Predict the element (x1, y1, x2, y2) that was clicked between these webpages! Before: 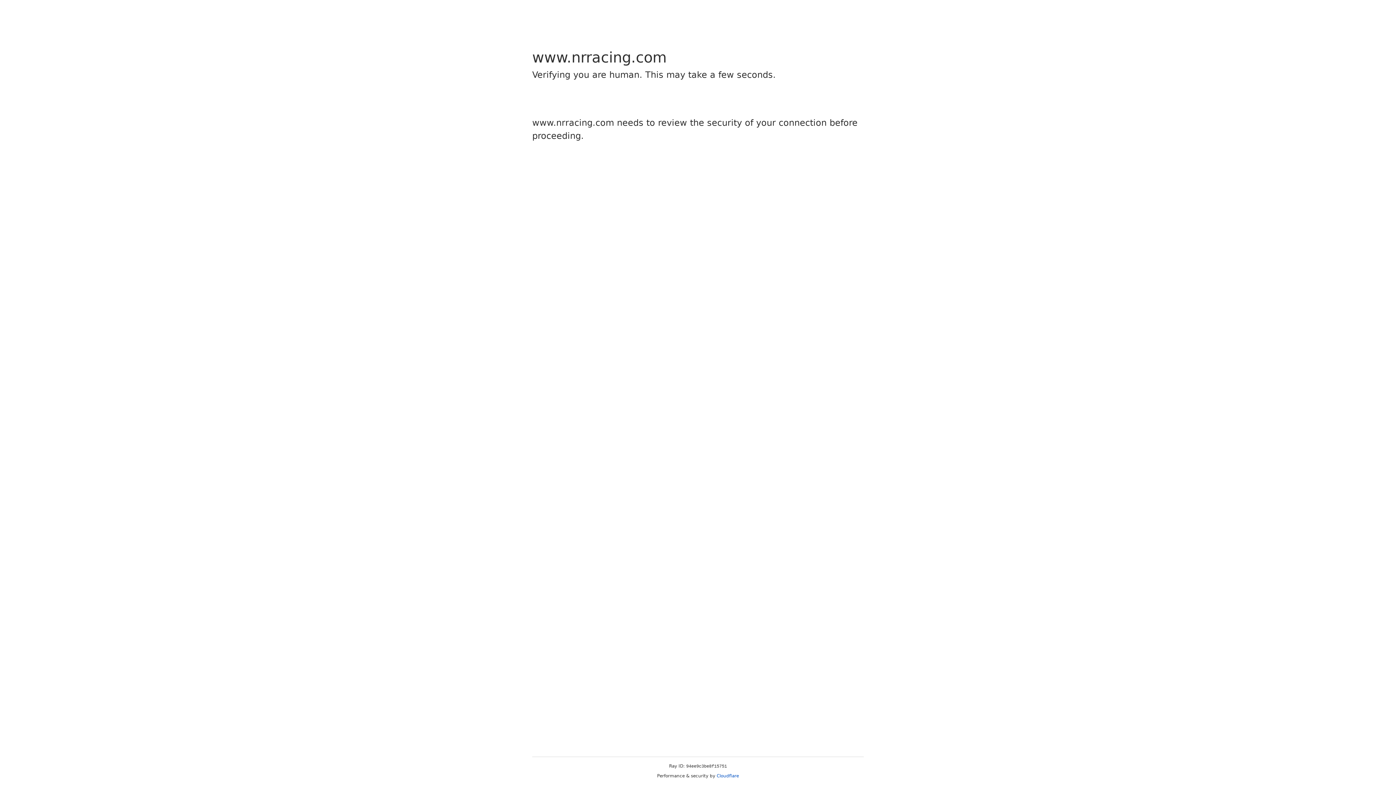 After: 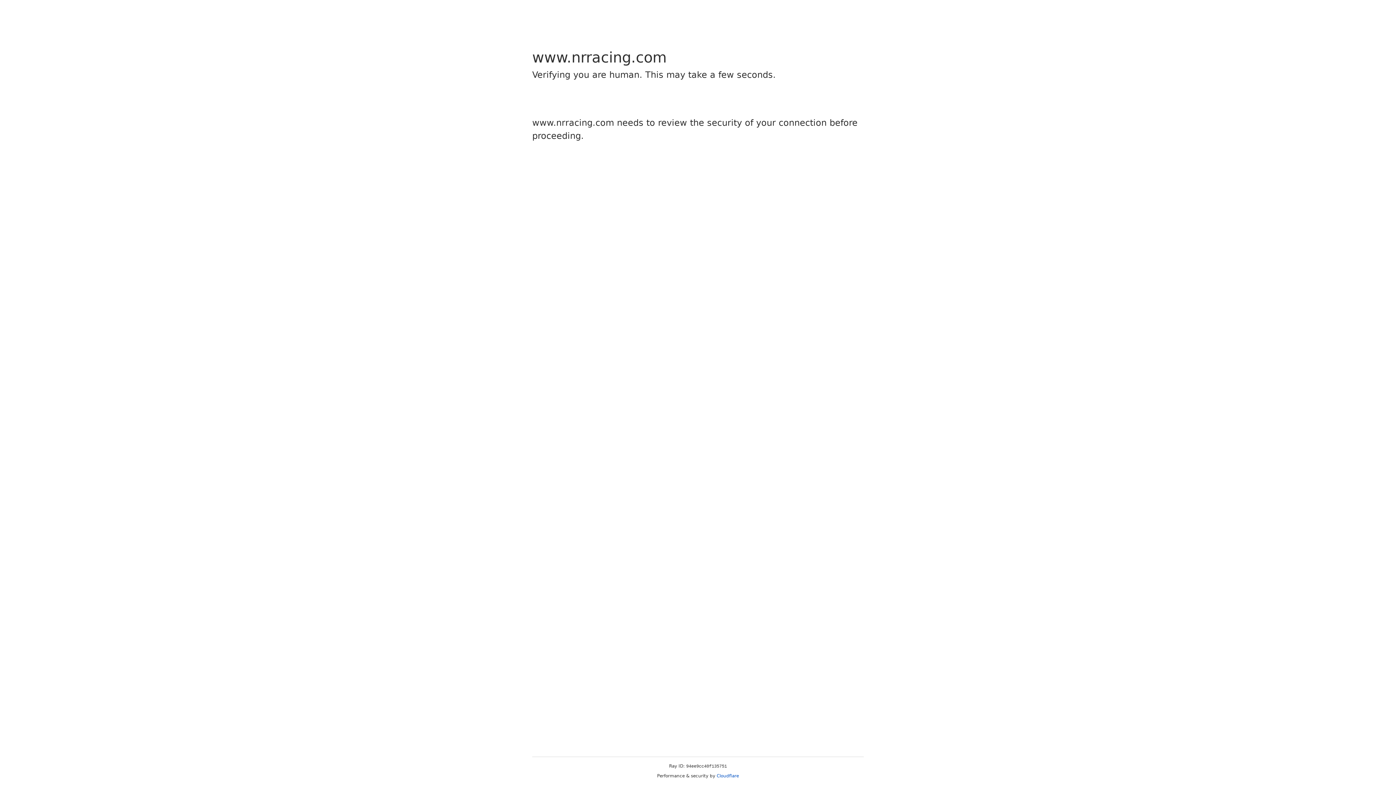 Action: label: Cloudflare bbox: (716, 773, 739, 778)